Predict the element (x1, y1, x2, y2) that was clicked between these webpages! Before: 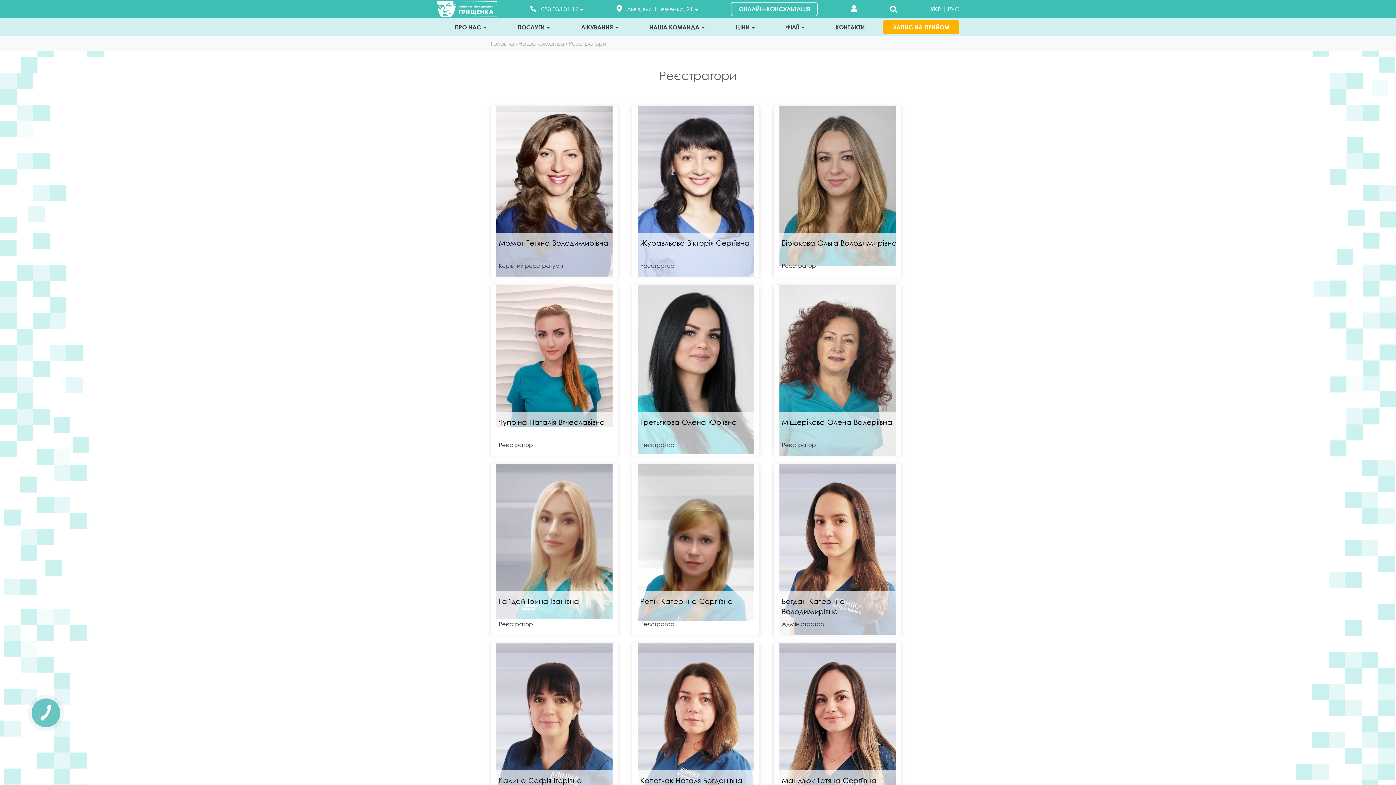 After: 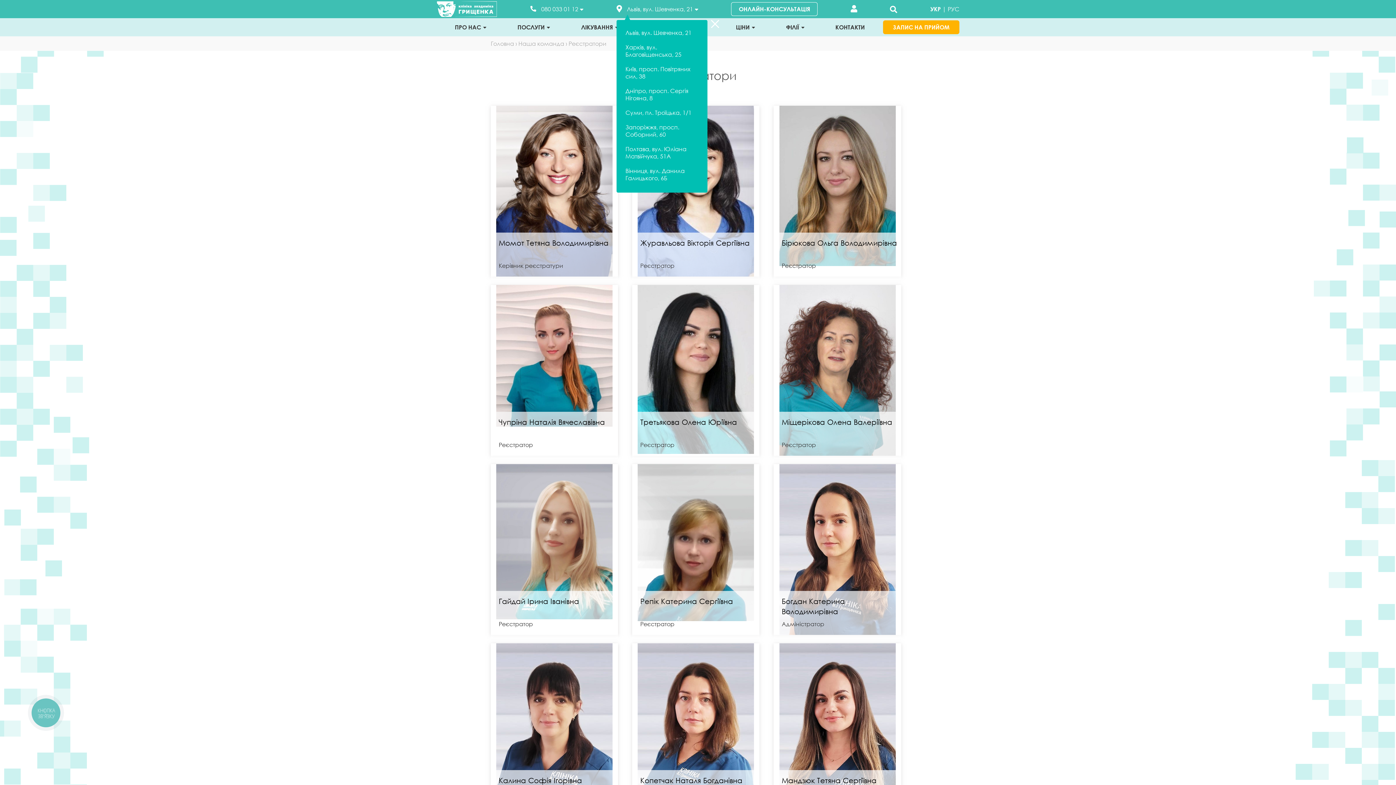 Action: label: Львів, вул. Шевченка, 21 bbox: (627, 5, 693, 12)